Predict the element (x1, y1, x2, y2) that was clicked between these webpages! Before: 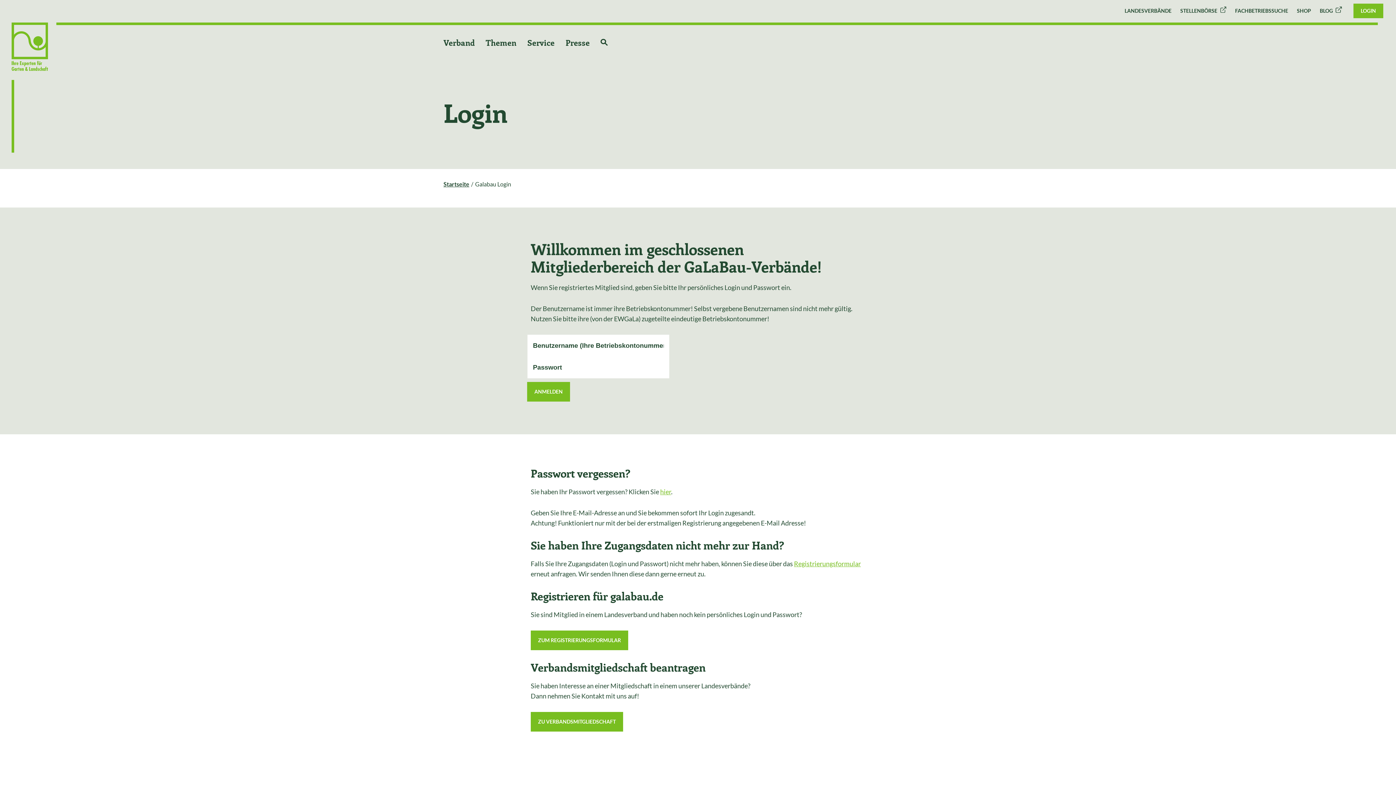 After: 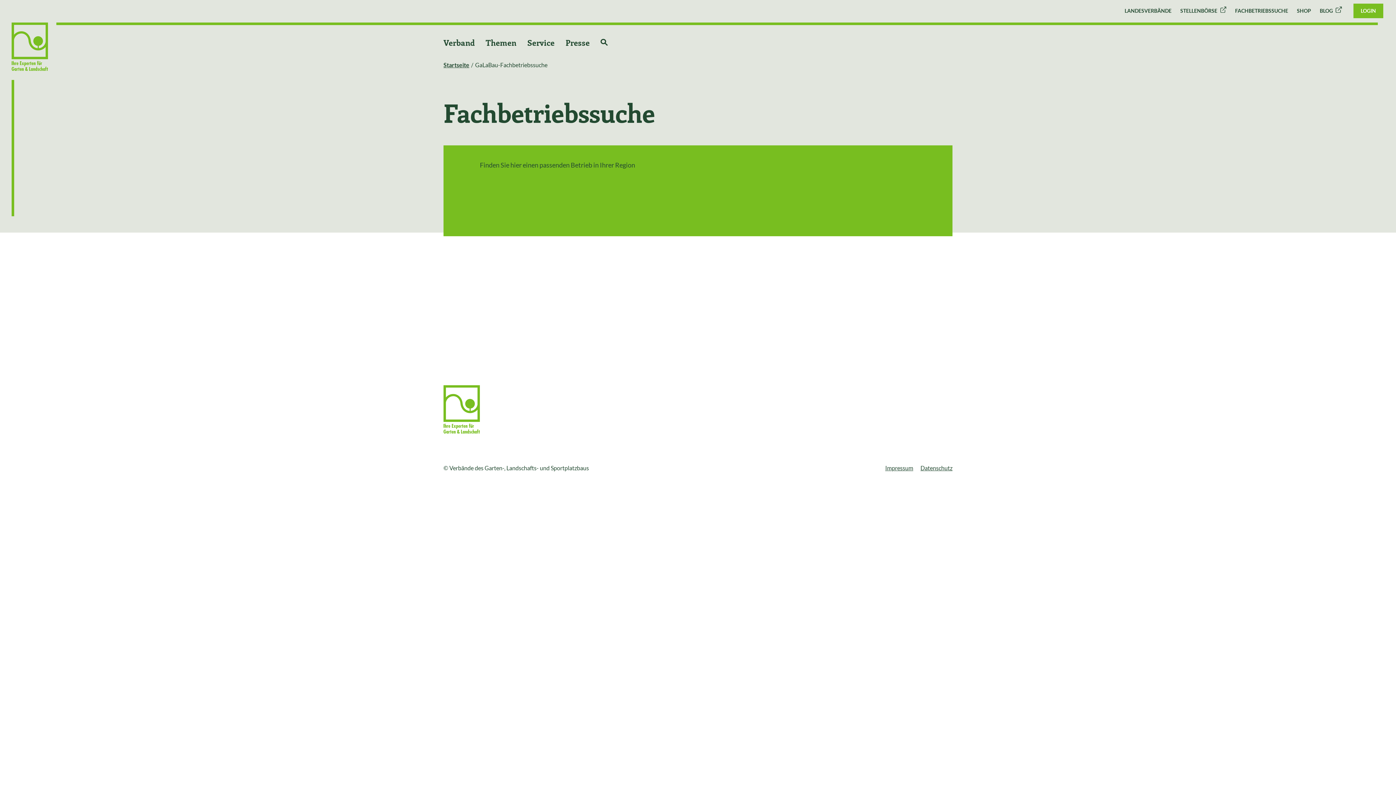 Action: bbox: (1235, 7, 1288, 13) label: FACHBETRIEBSSUCHE